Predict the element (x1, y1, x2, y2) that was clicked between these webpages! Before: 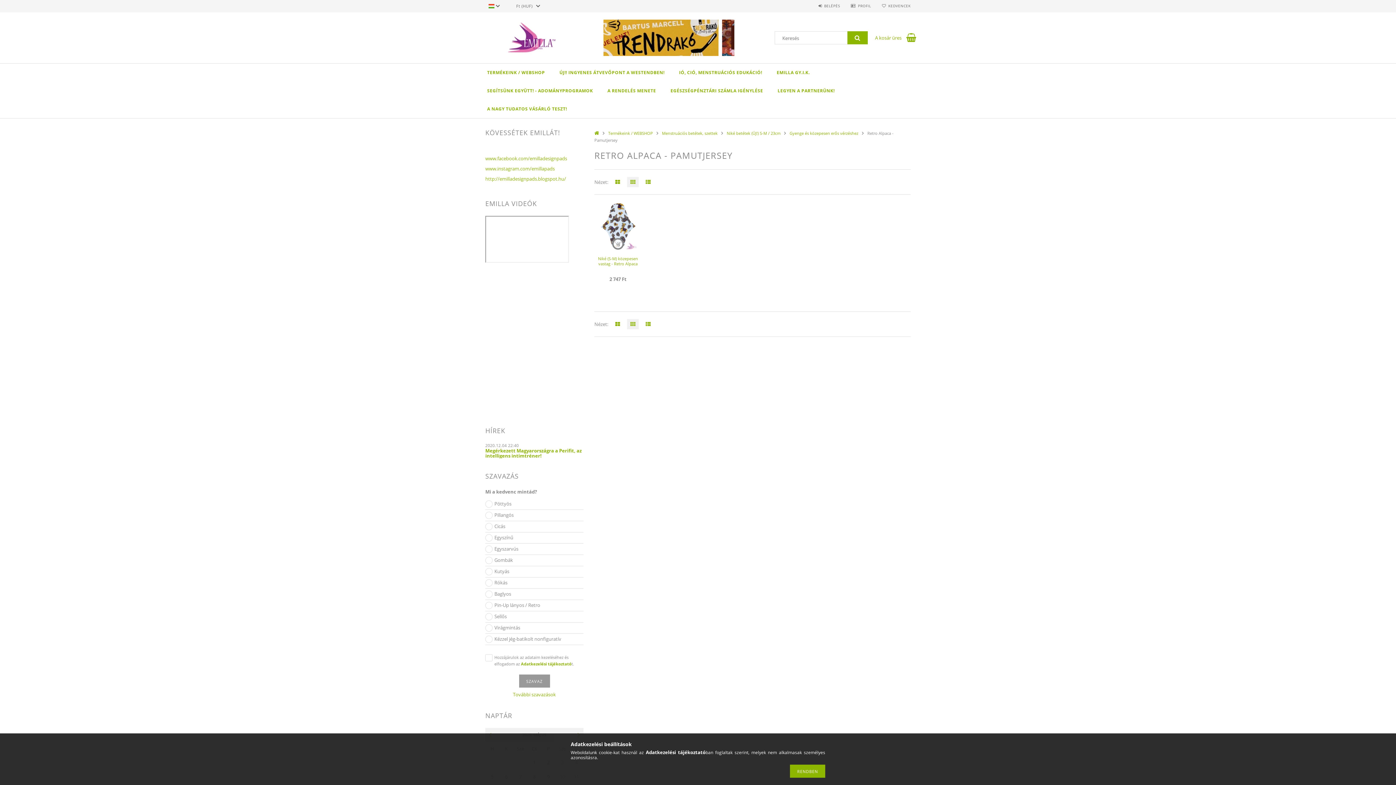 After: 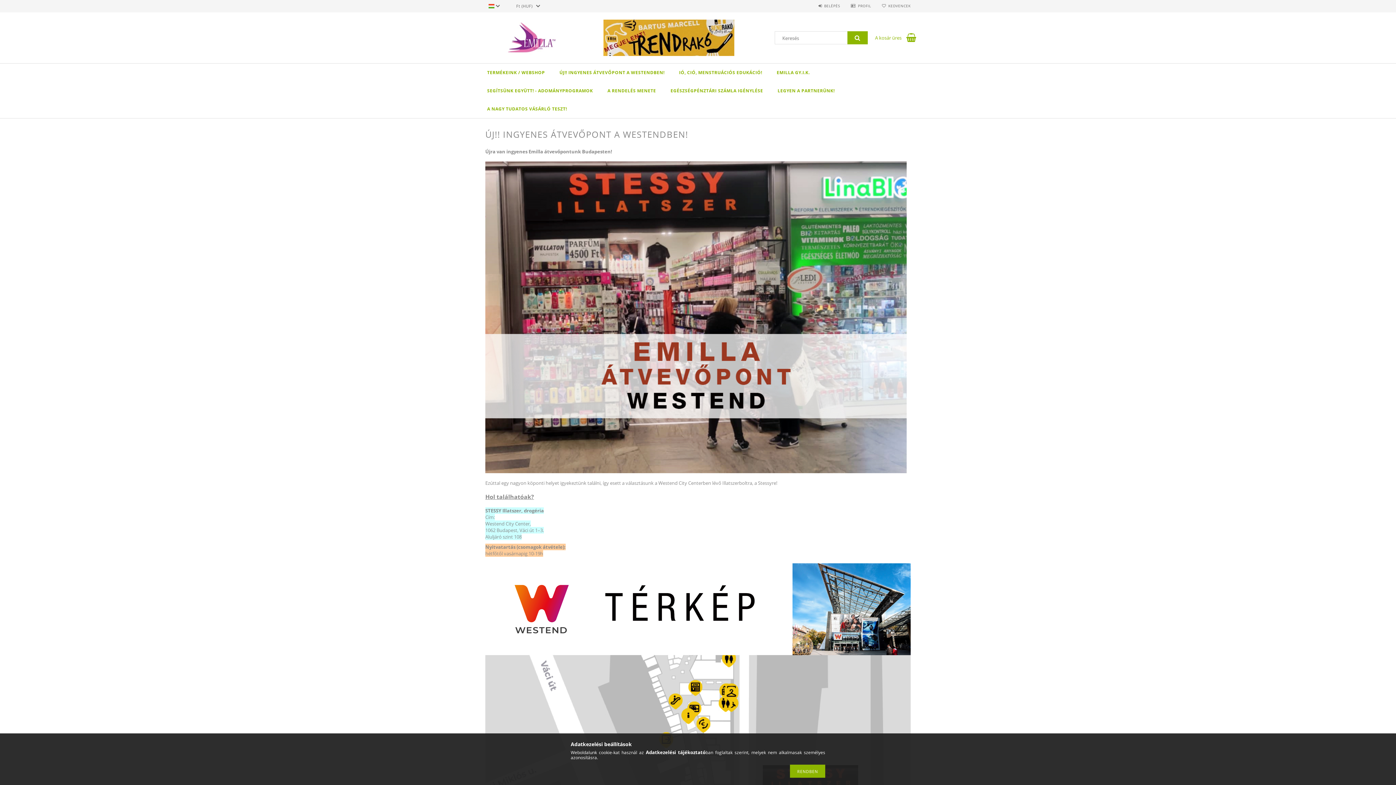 Action: bbox: (552, 63, 672, 81) label: ÚJ!! INGYENES ÁTVEVŐPONT A WESTENDBEN!